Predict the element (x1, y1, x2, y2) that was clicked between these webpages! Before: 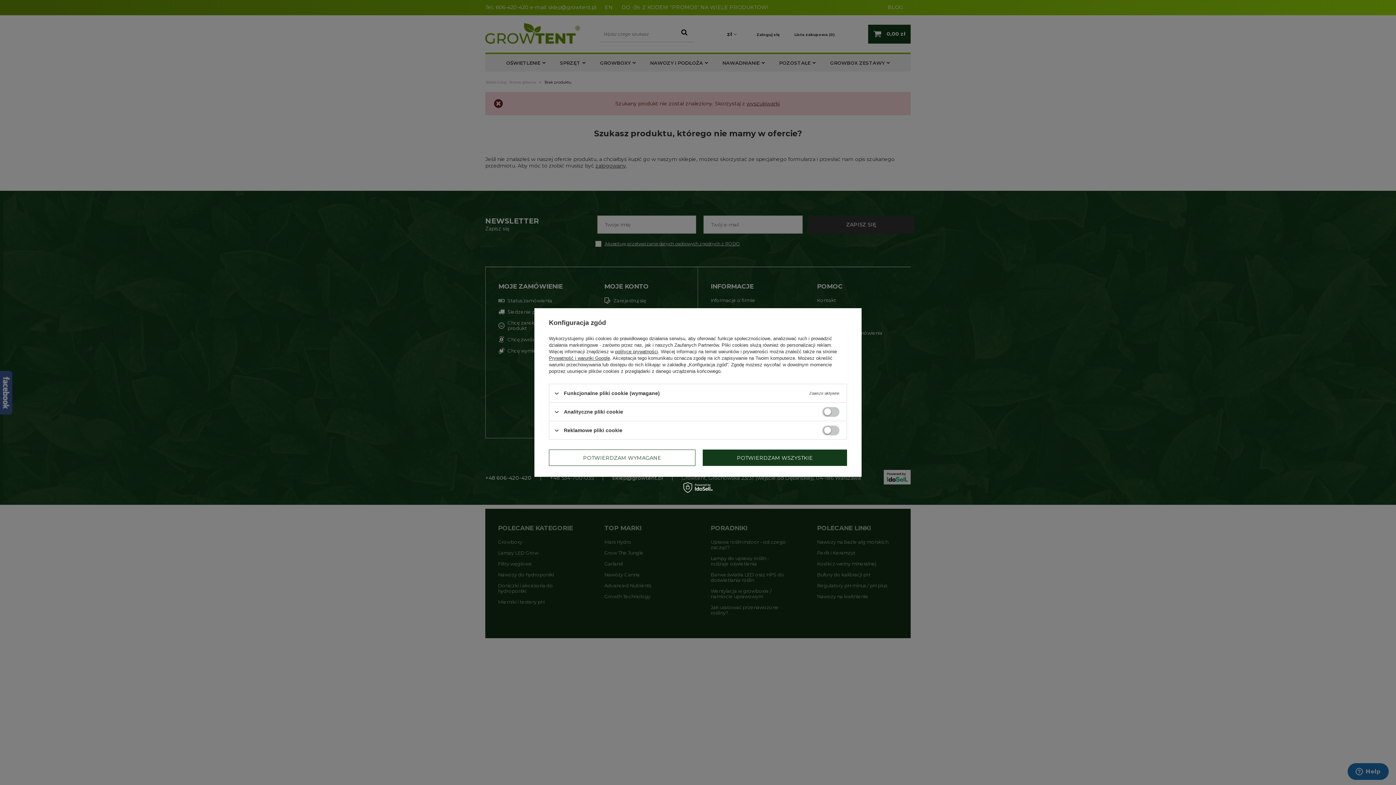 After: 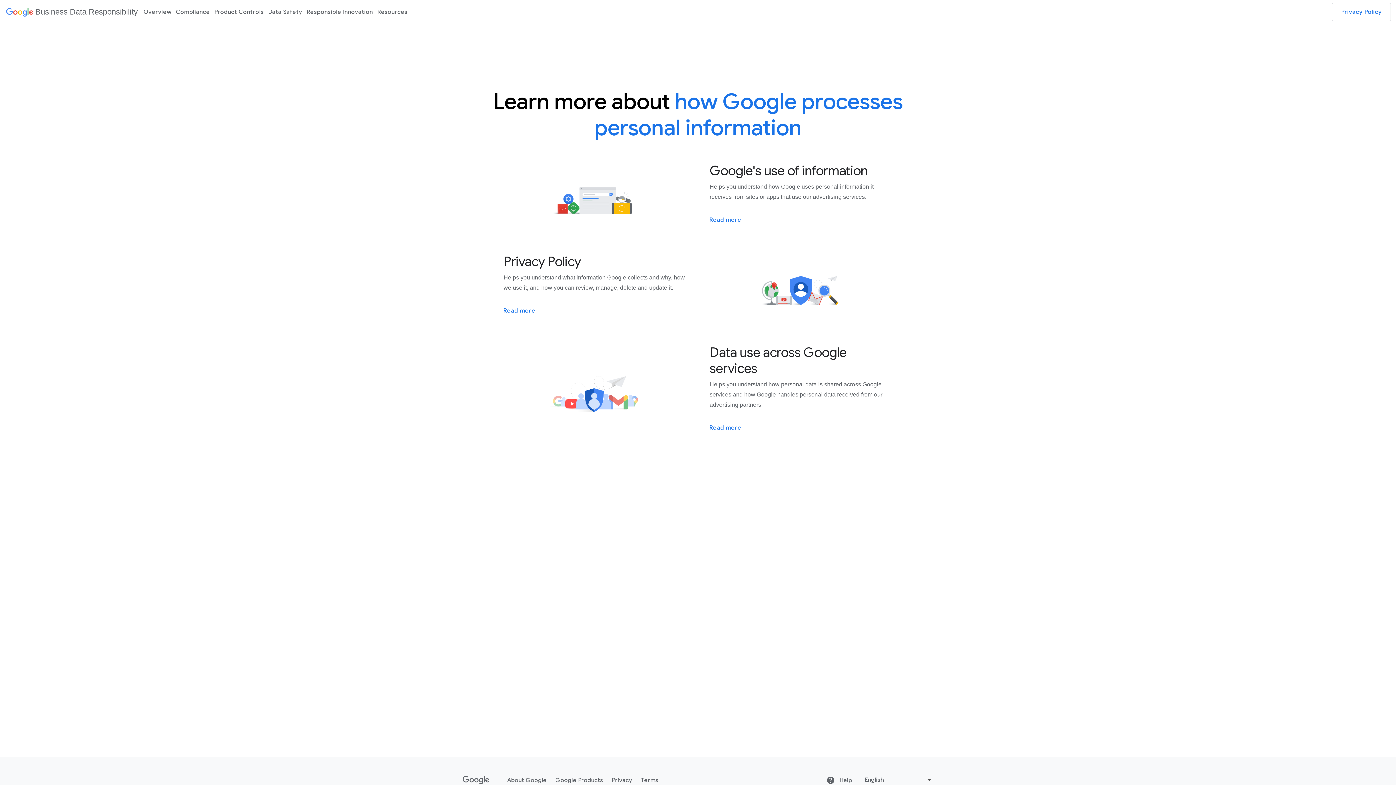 Action: label: Prywatność i warunki Google bbox: (549, 355, 610, 361)